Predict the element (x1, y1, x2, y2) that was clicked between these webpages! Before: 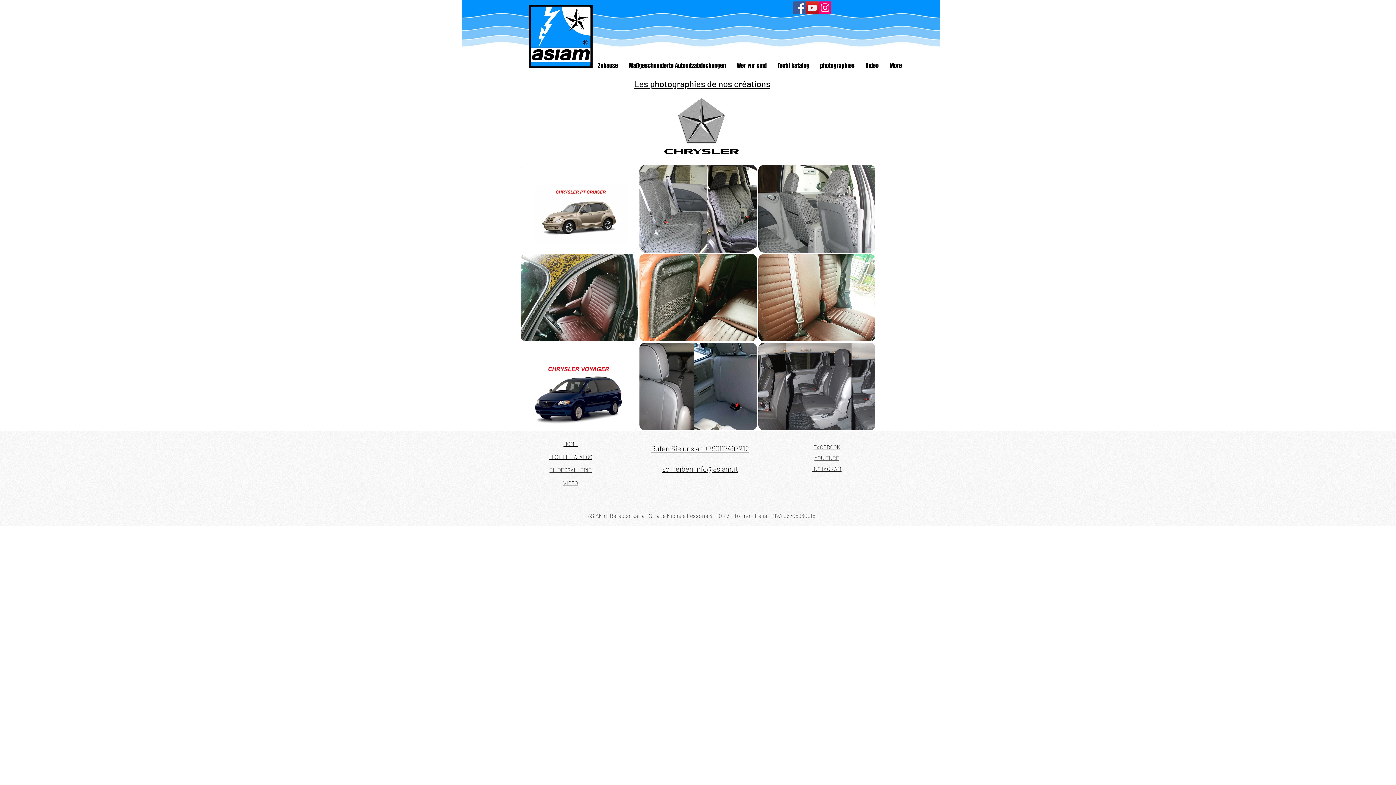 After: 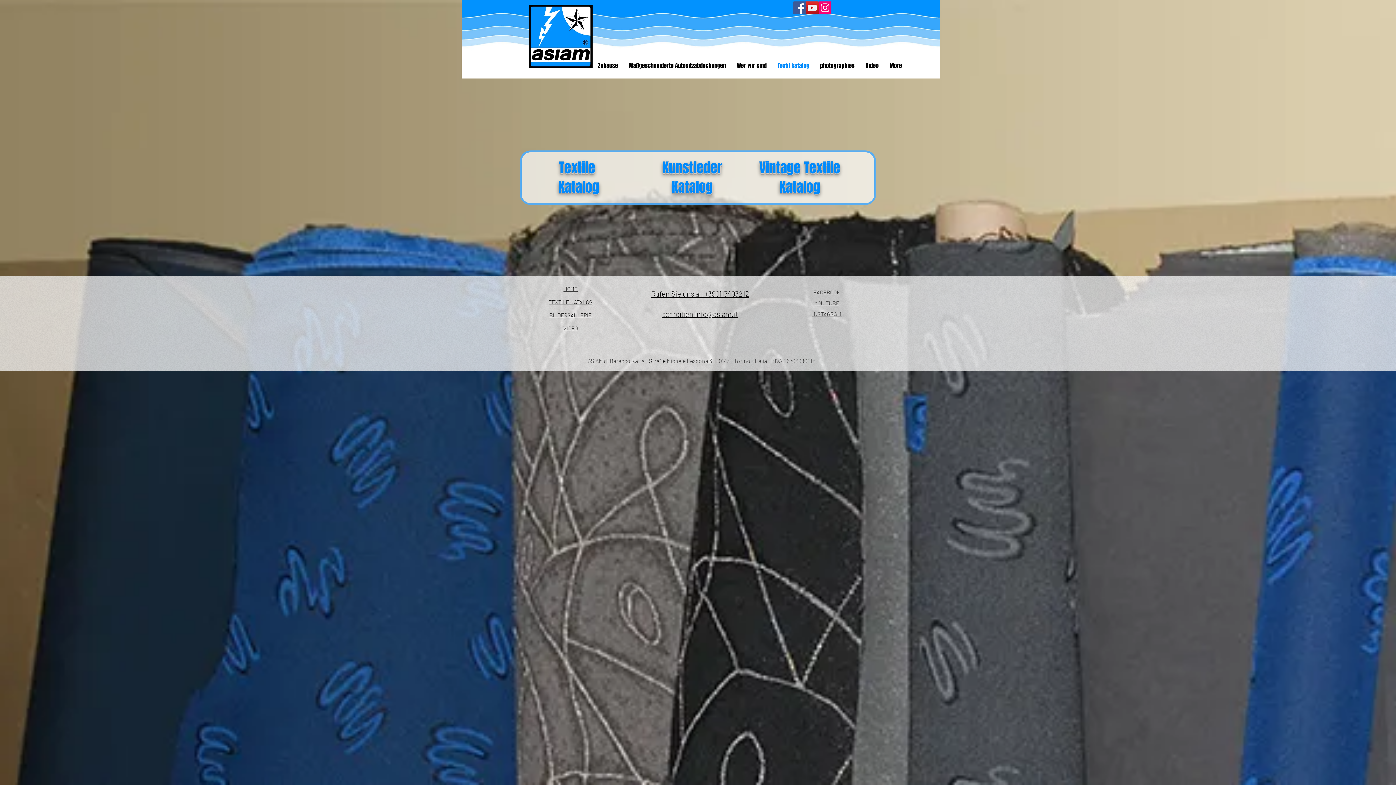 Action: bbox: (548, 453, 592, 460) label: TEXTILE KATALOG